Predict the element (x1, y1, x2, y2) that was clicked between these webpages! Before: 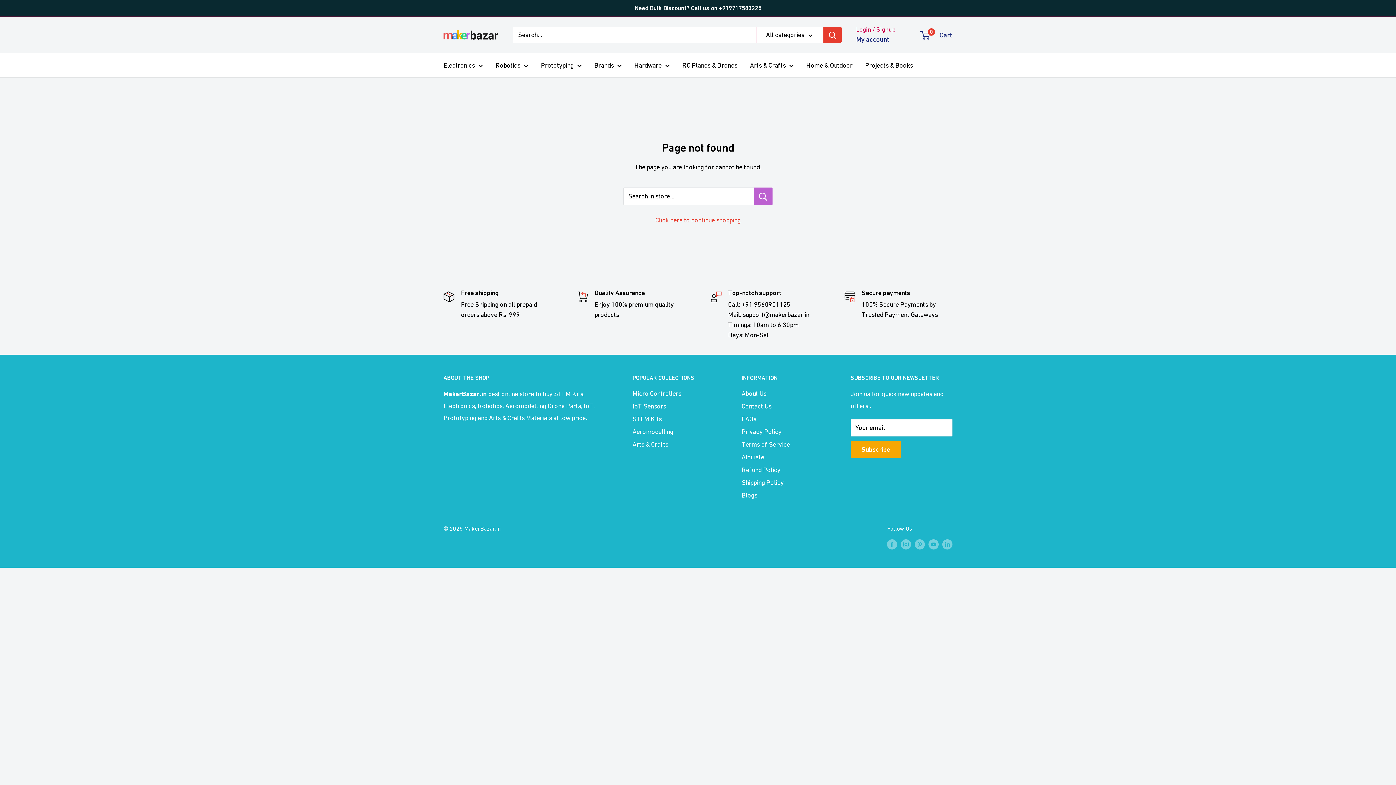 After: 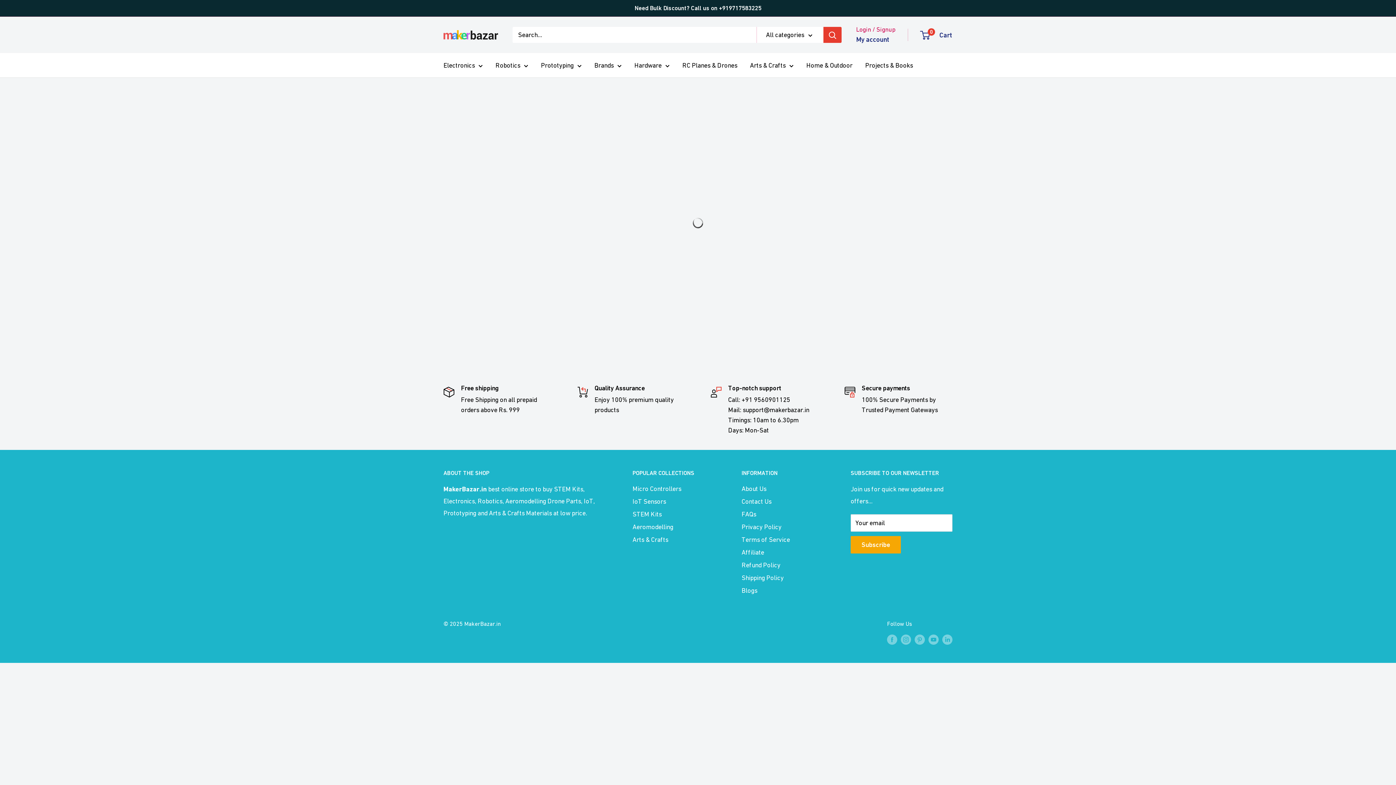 Action: bbox: (632, 425, 716, 438) label: Aeromodelling